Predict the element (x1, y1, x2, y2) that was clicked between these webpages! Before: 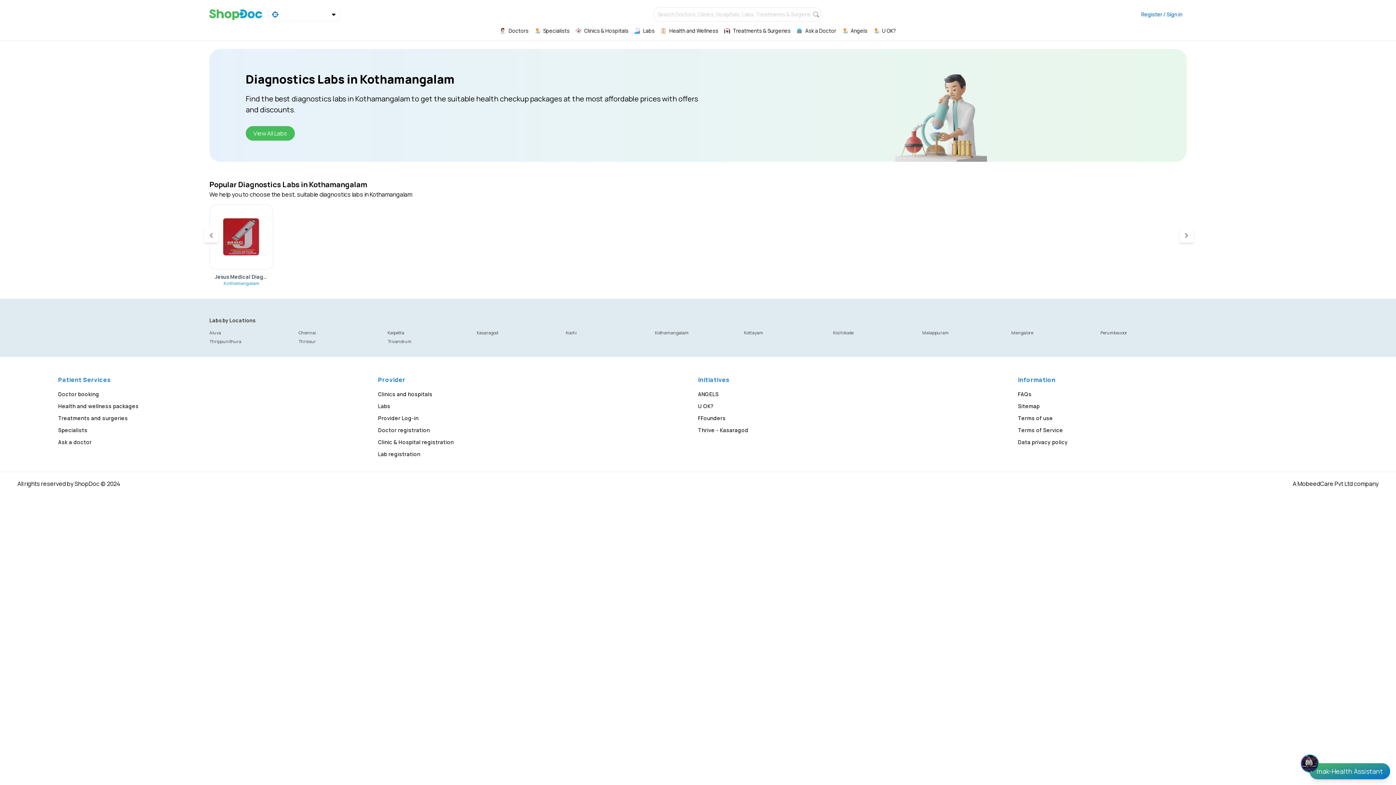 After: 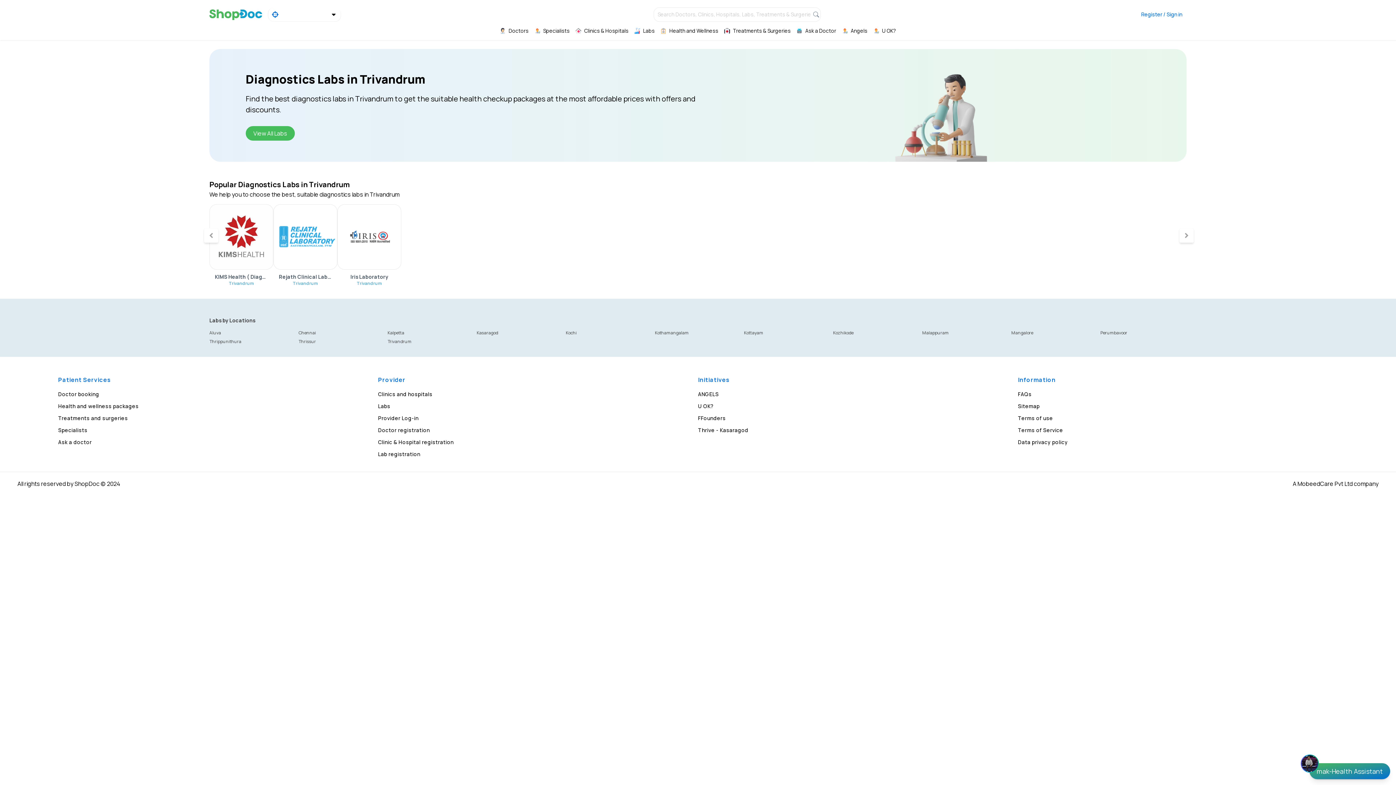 Action: bbox: (387, 338, 411, 344) label: Trivandrum